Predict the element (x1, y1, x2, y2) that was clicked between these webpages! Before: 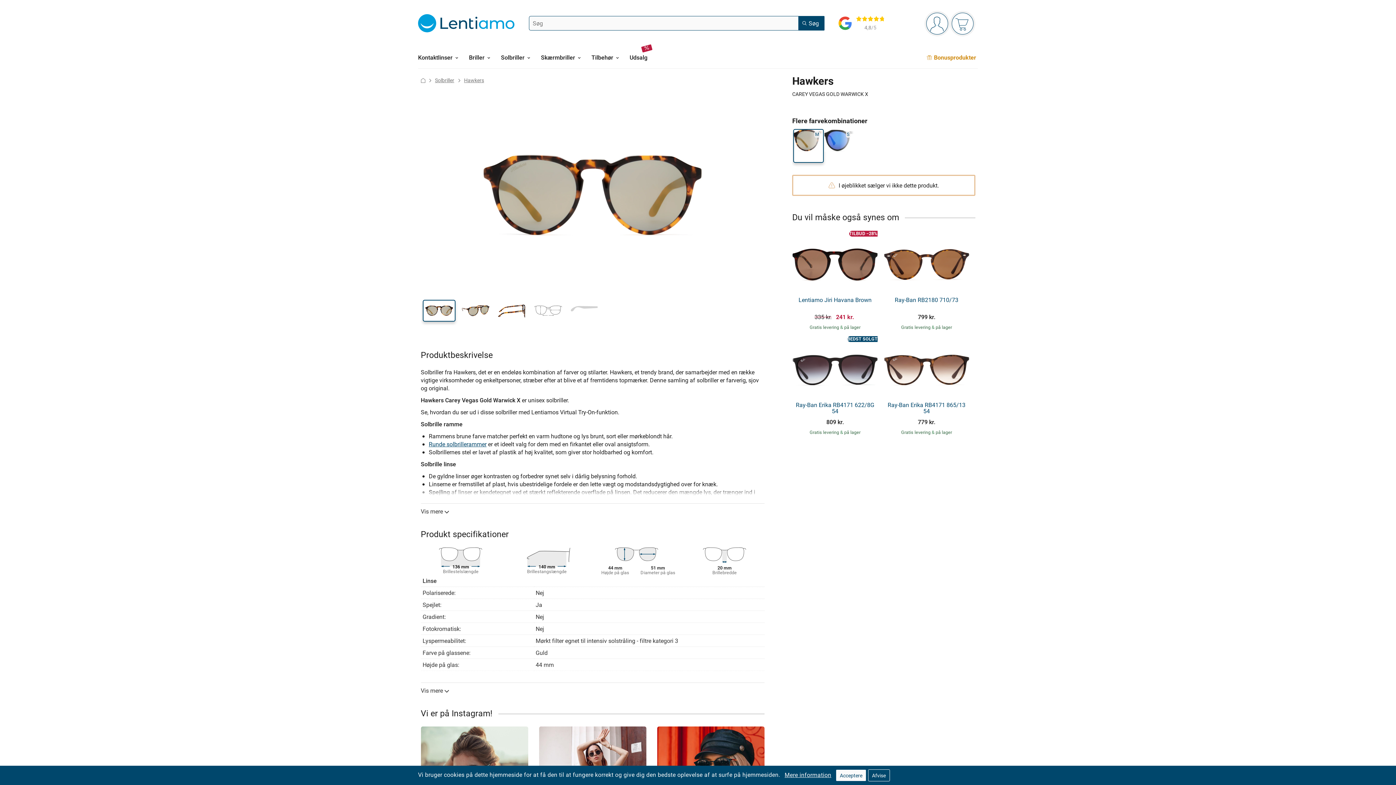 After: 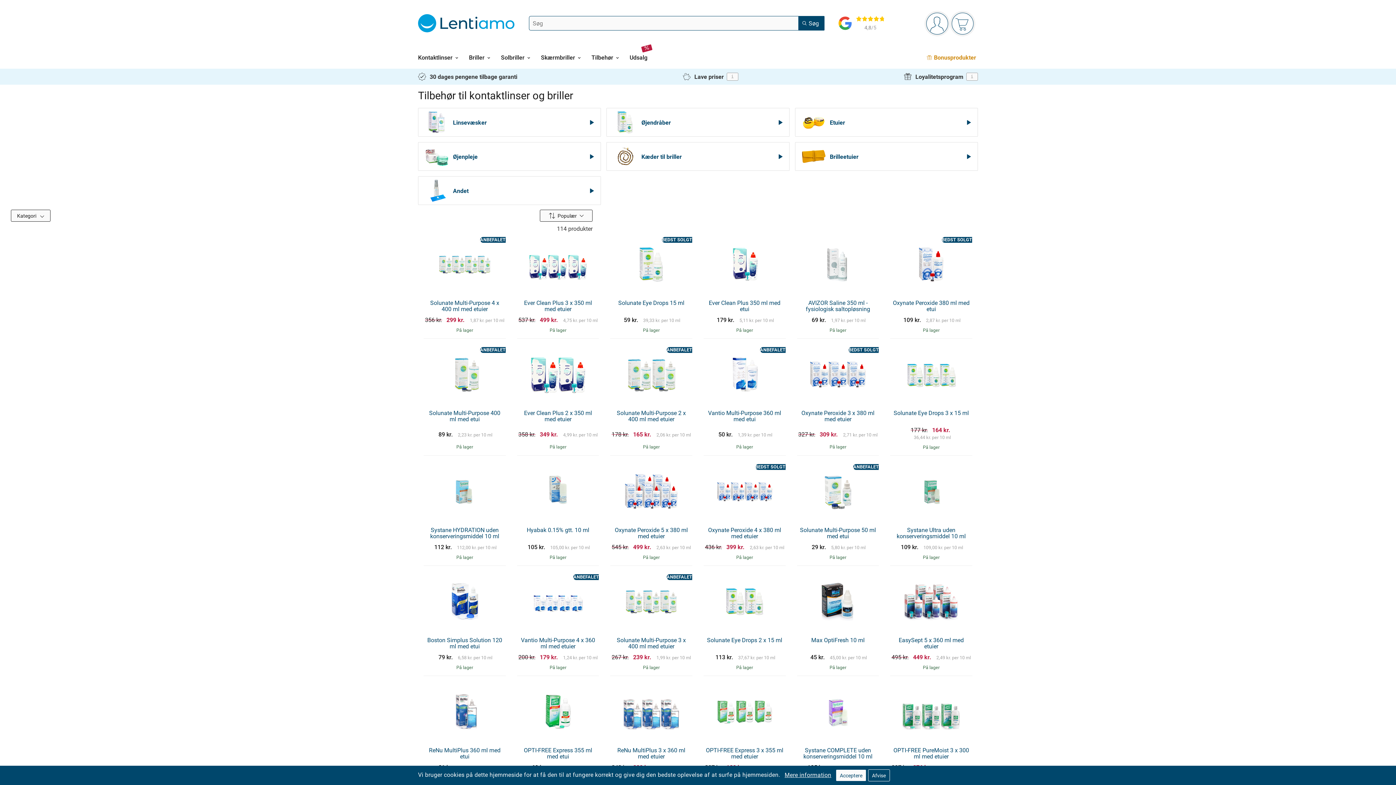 Action: label: Tilbehør bbox: (591, 46, 618, 68)